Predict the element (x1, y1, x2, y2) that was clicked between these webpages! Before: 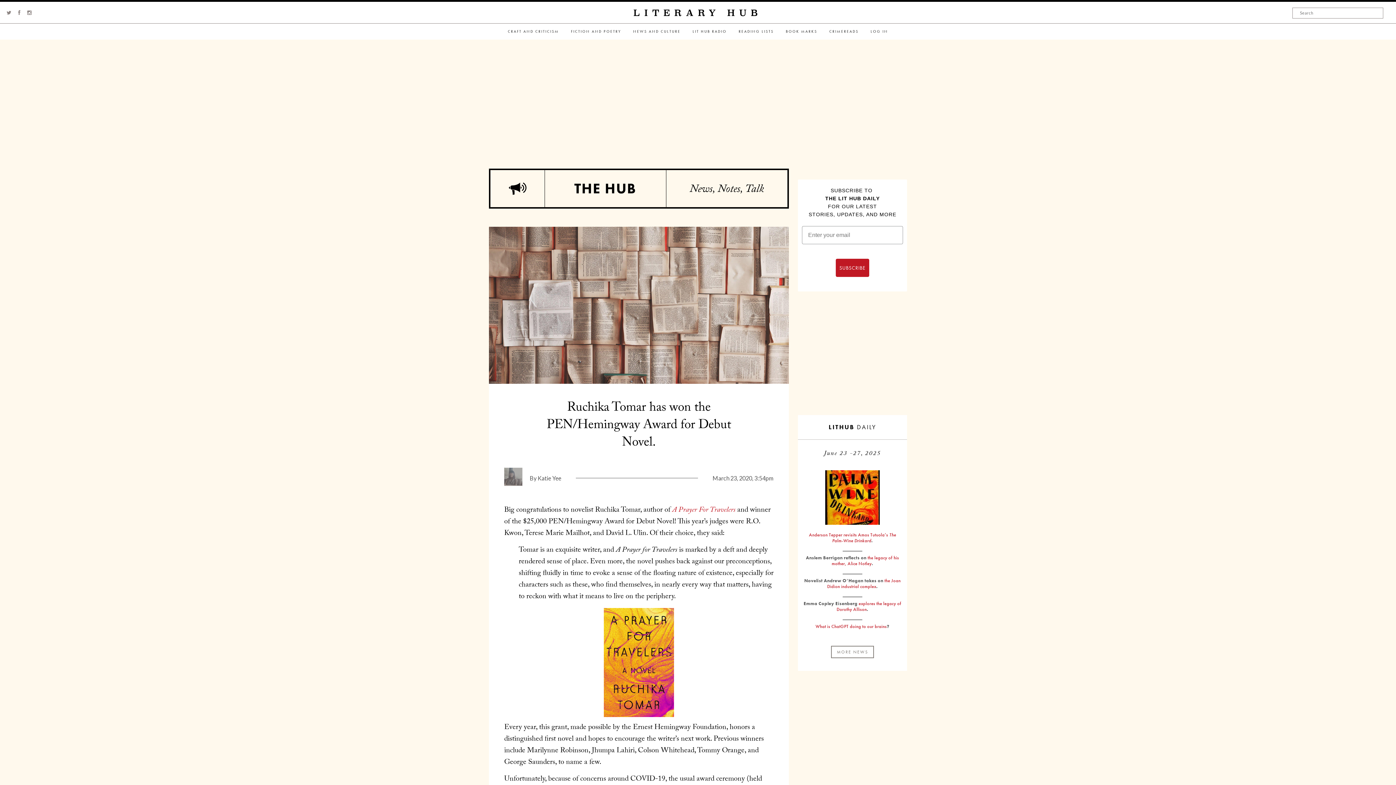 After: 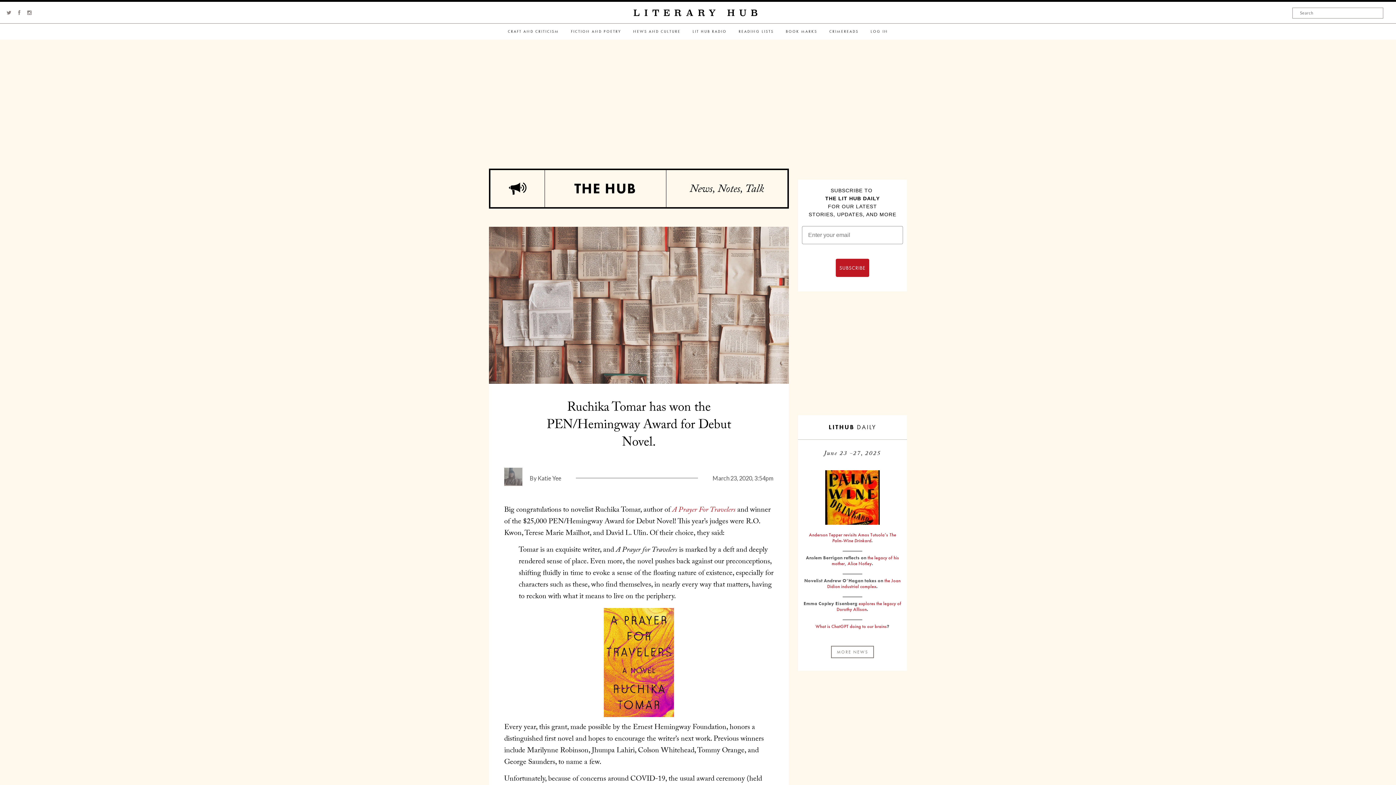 Action: label: Ruchika Tomar has won the PEN/Hemingway Award for Debut Novel. bbox: (546, 398, 731, 454)